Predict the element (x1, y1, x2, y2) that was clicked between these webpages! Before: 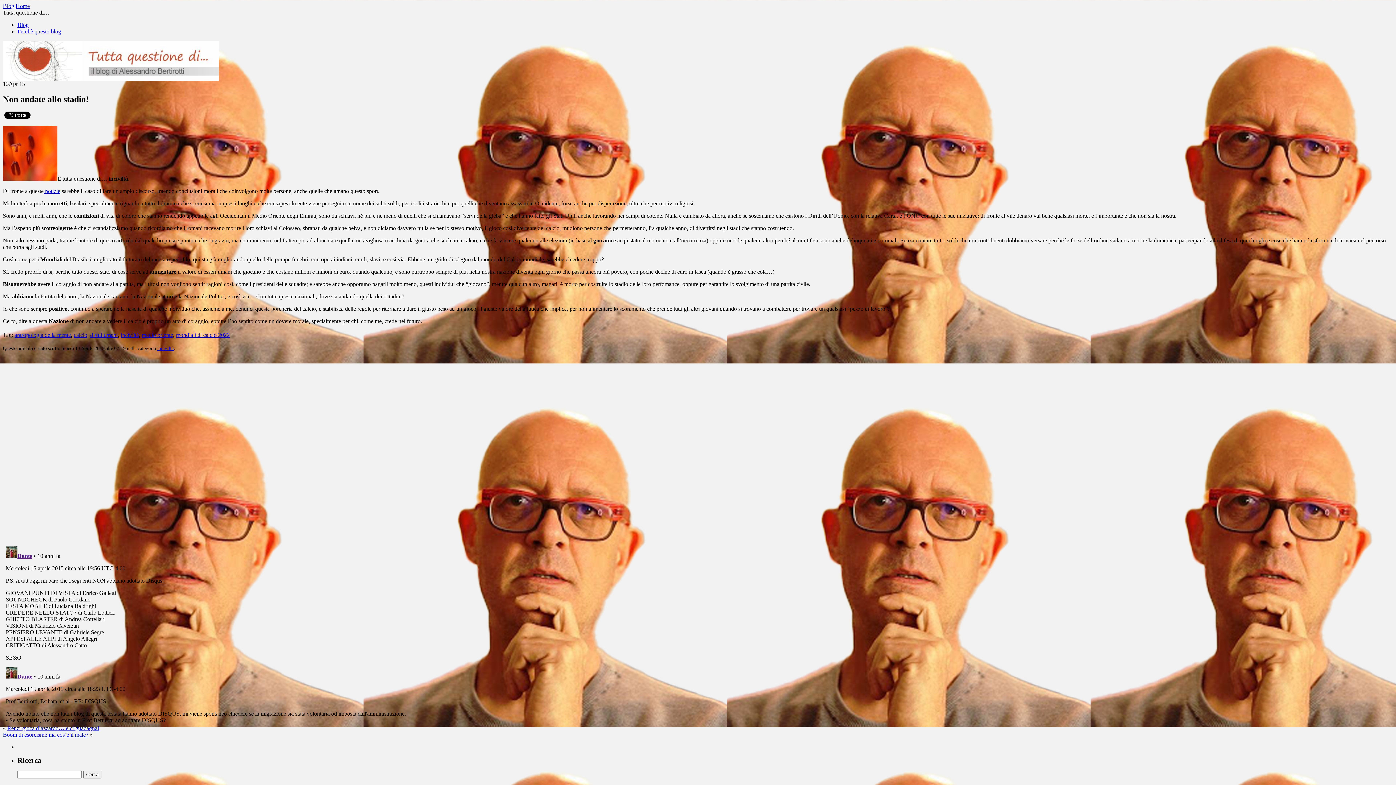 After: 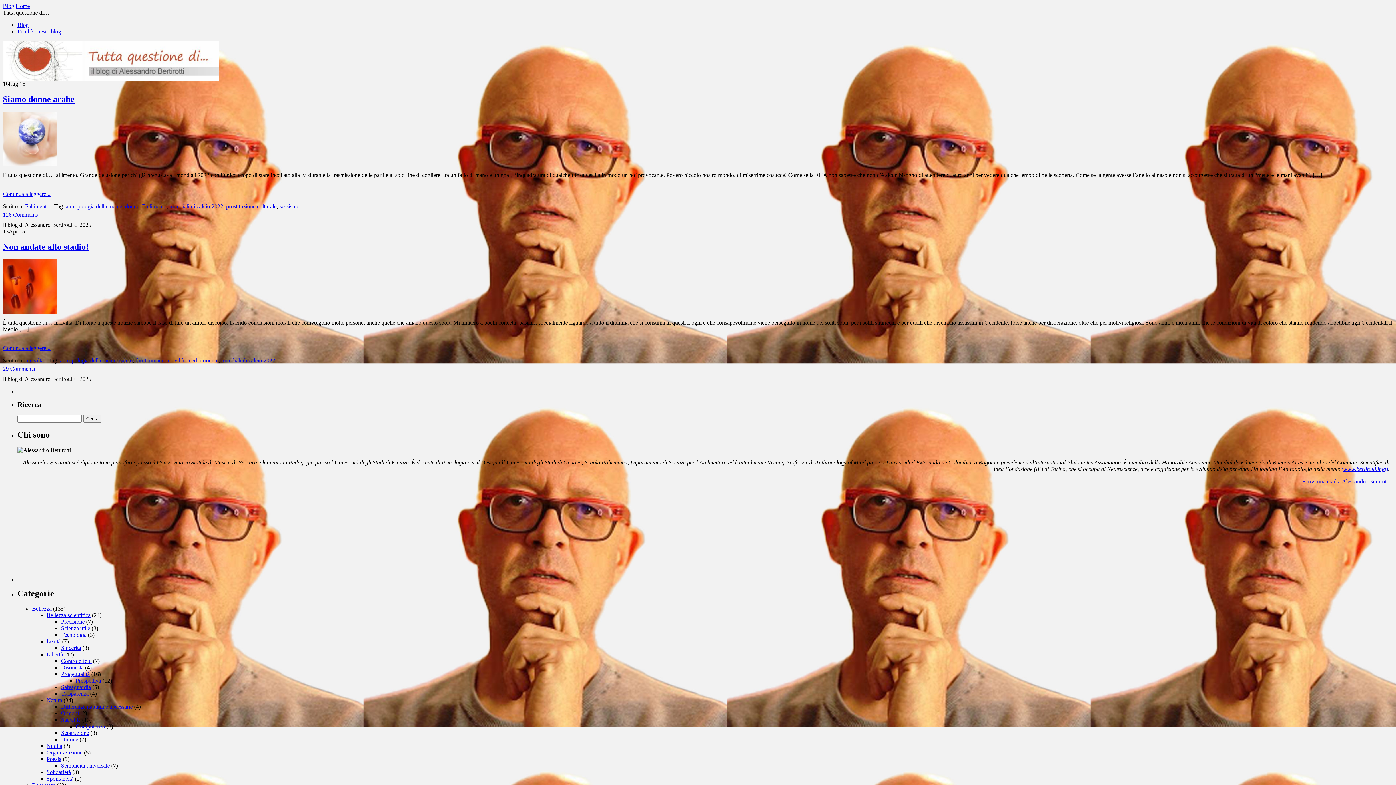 Action: label: mondiali di calcio 2022 bbox: (176, 331, 229, 338)